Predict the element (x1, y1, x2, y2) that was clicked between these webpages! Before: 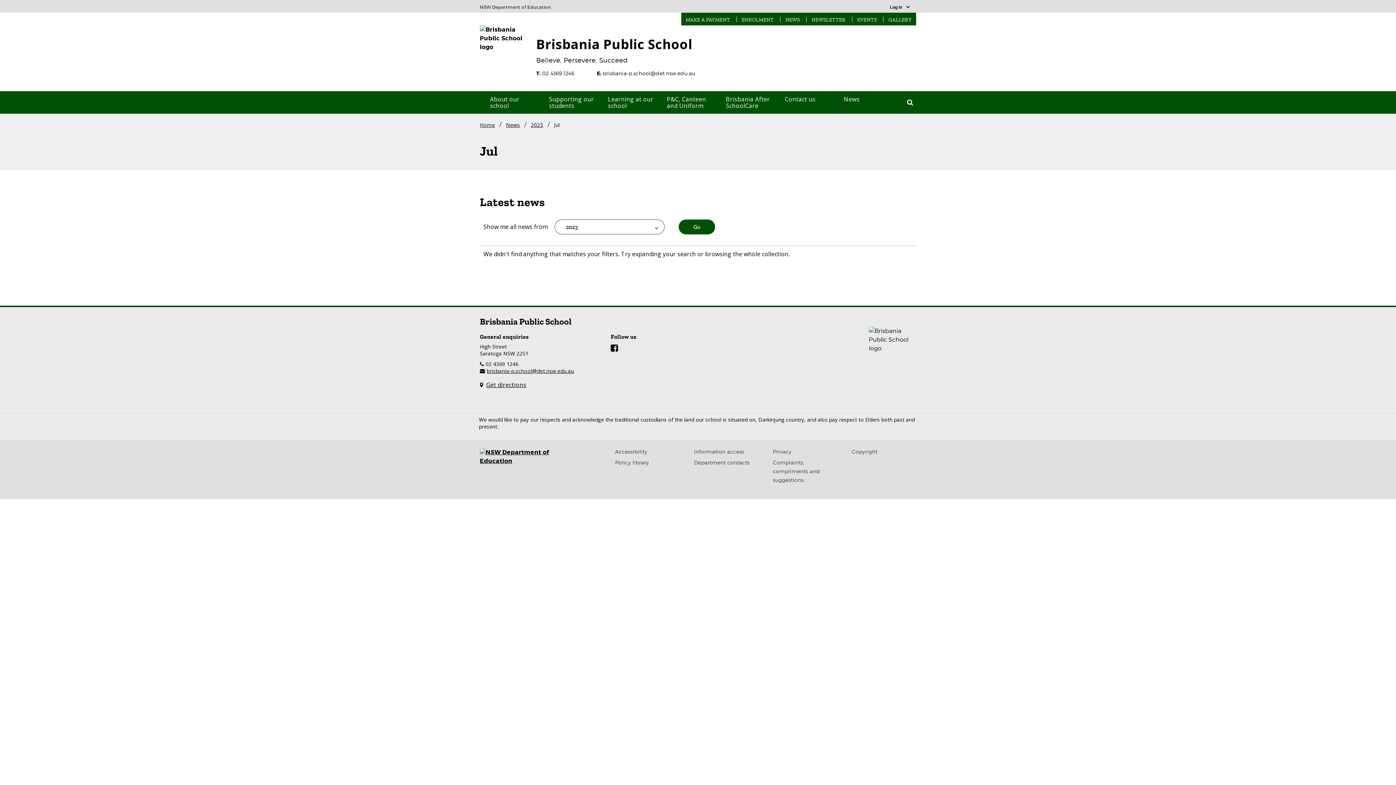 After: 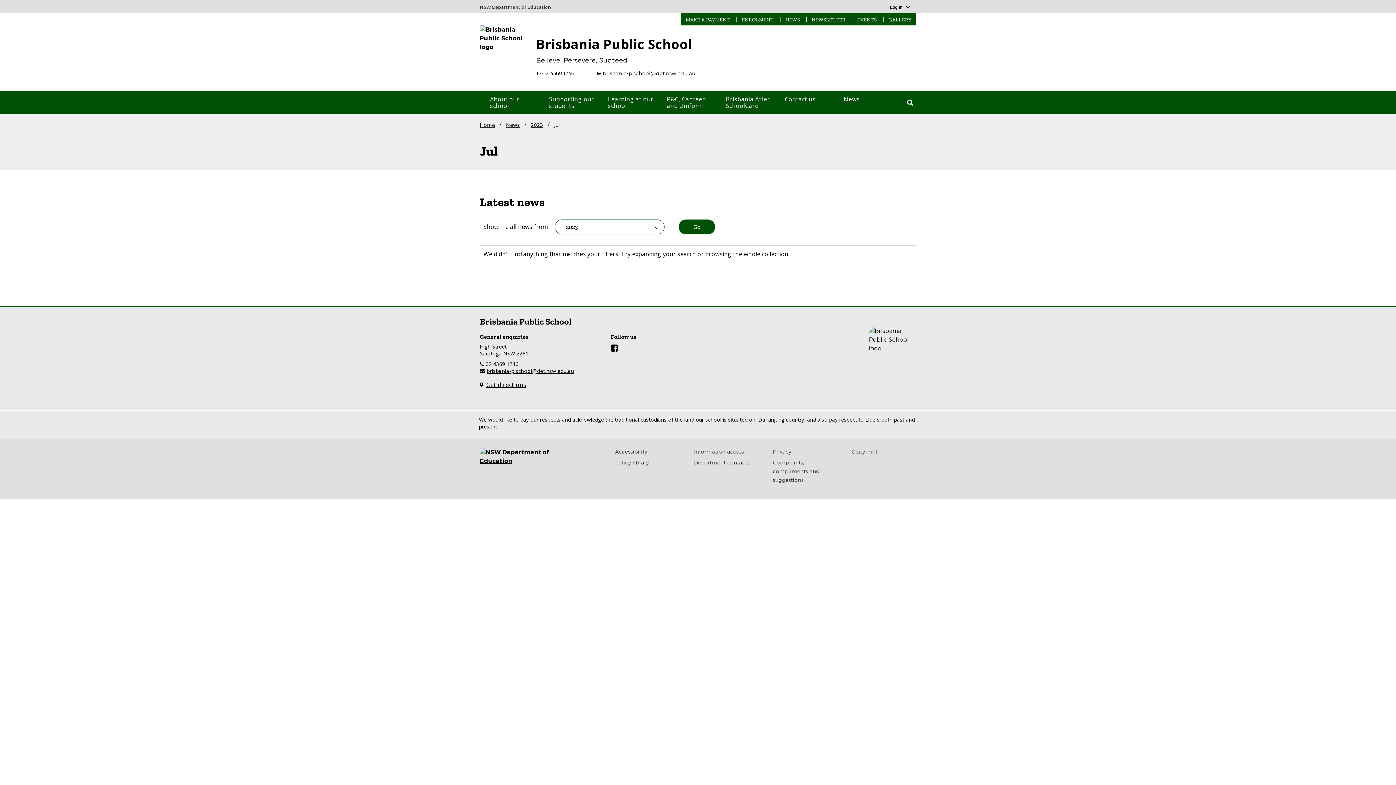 Action: bbox: (603, 70, 695, 76) label: brisbania-p.school@det.nsw.edu.au